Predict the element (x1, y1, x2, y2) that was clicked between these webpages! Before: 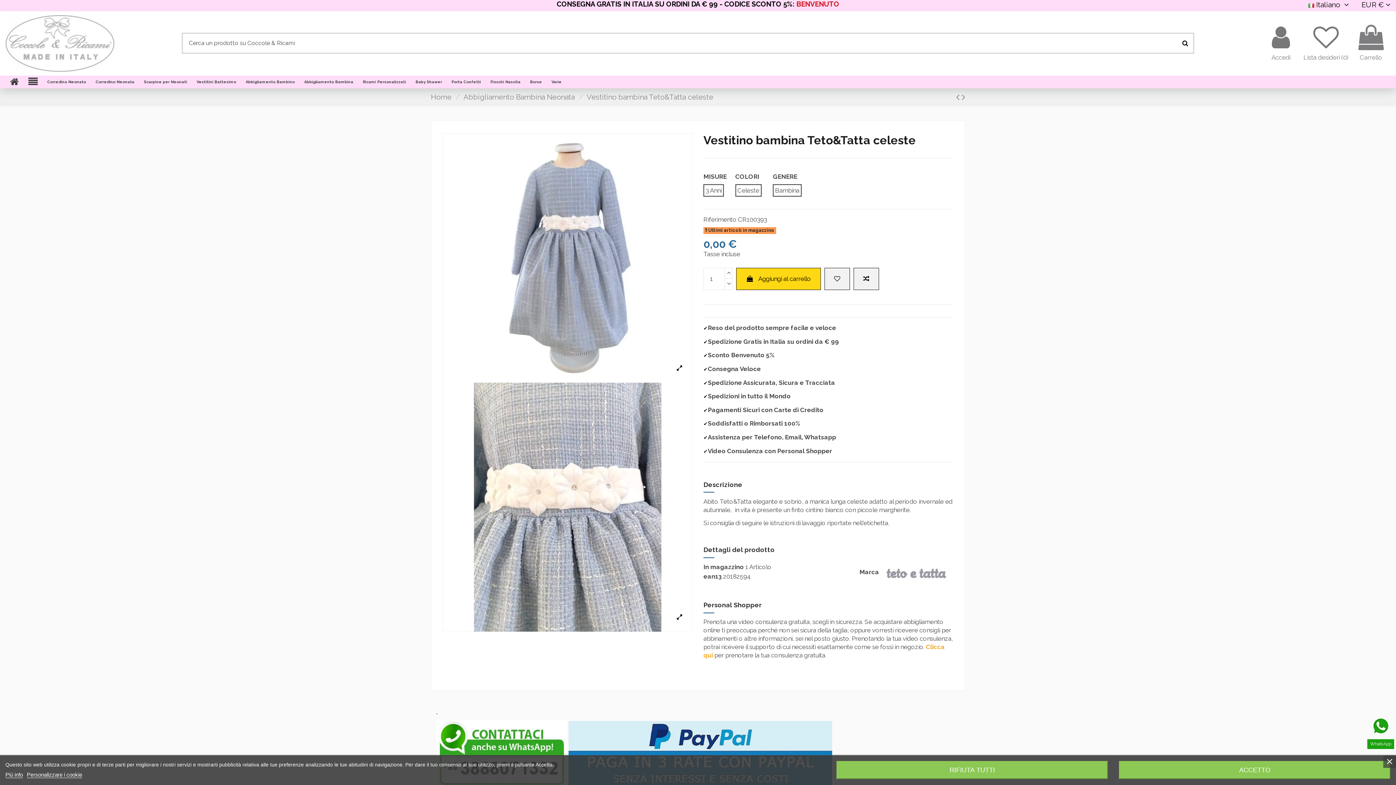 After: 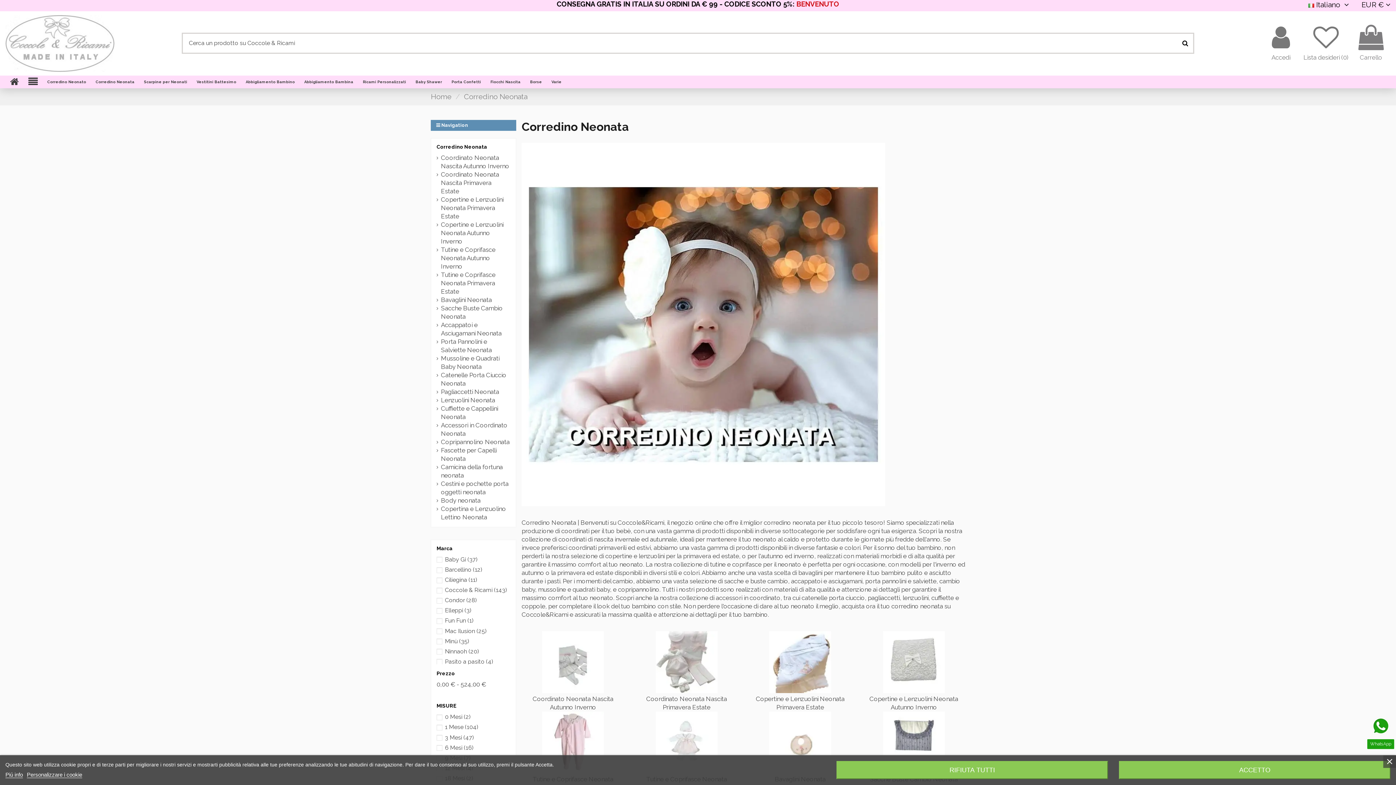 Action: label: Corredino Neonata bbox: (90, 75, 139, 88)